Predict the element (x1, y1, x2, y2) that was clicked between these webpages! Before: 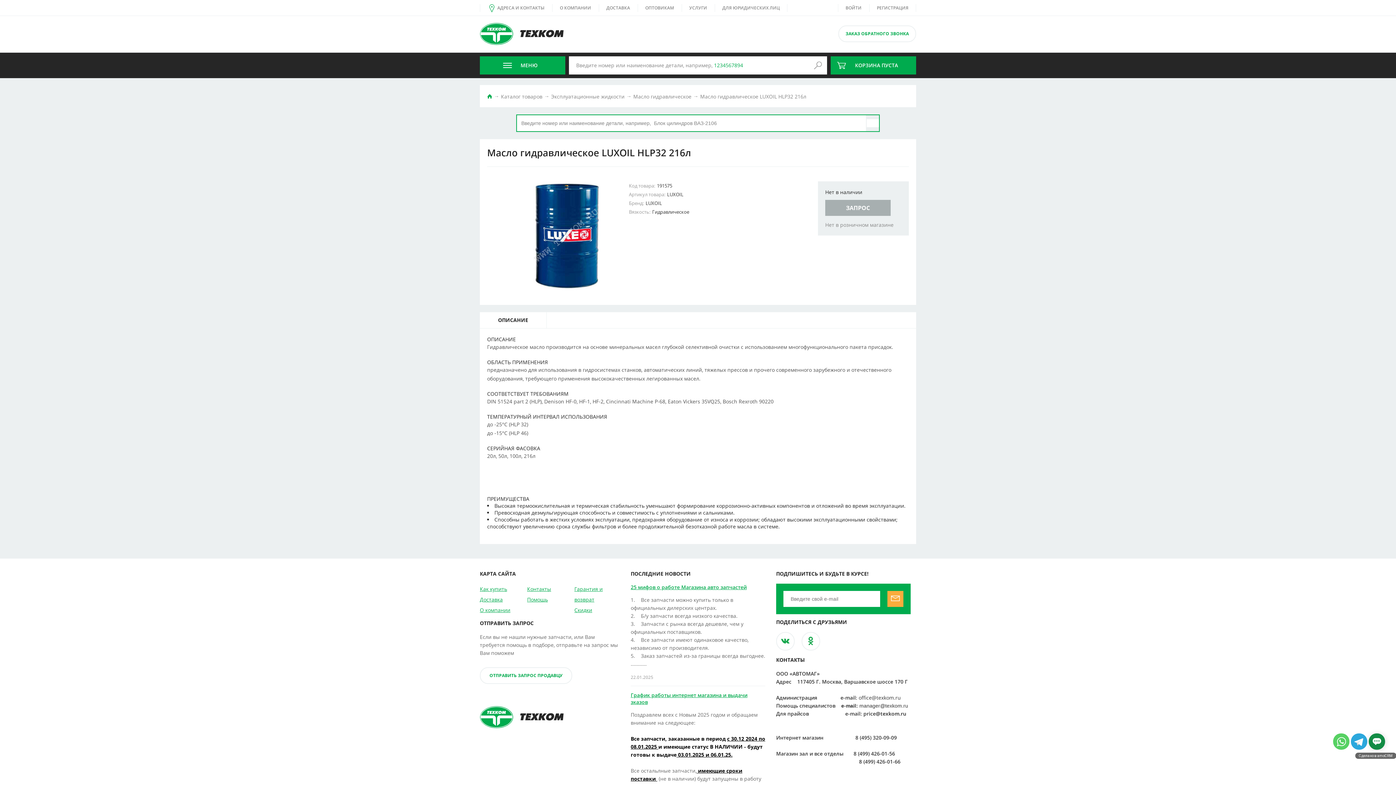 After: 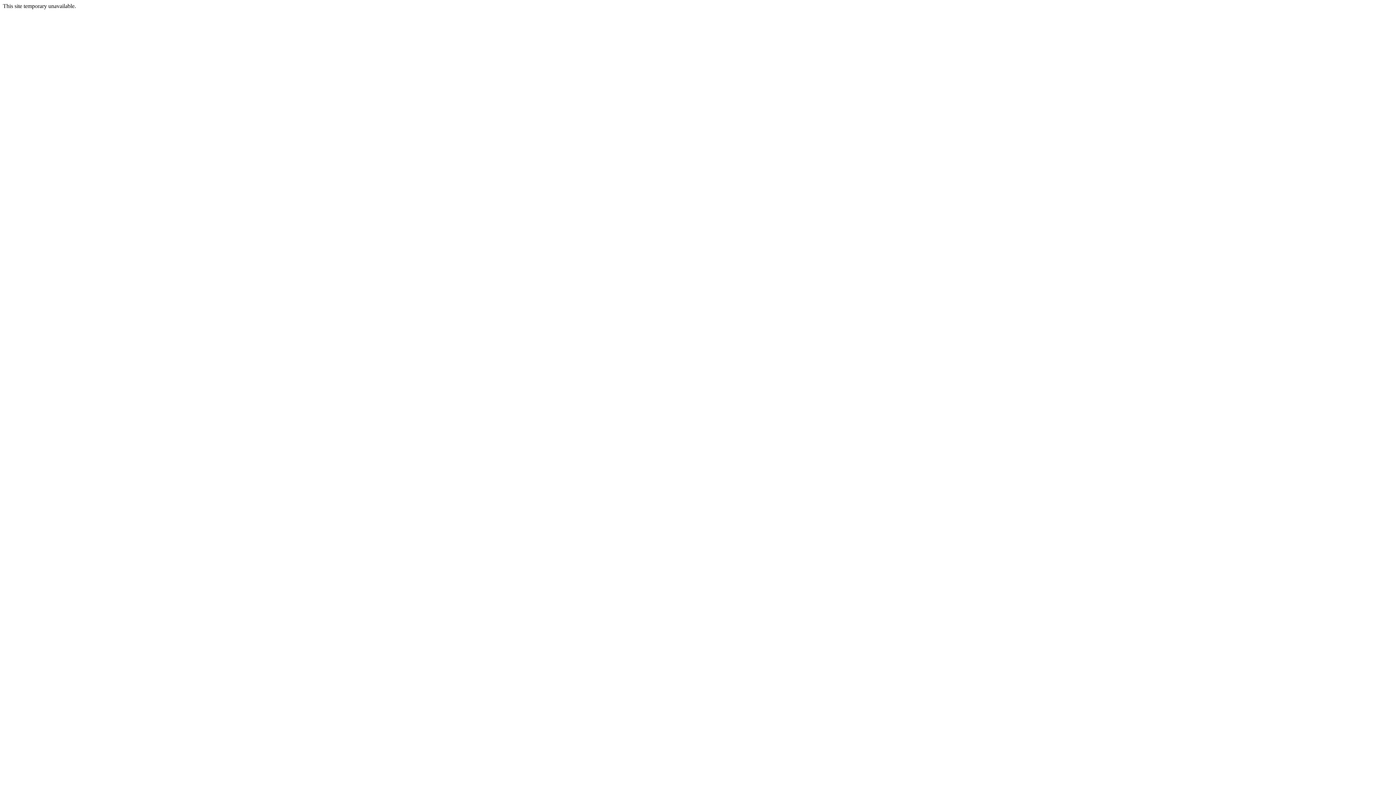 Action: label: РЕГИСТРАЦИЯ bbox: (869, 0, 916, 15)